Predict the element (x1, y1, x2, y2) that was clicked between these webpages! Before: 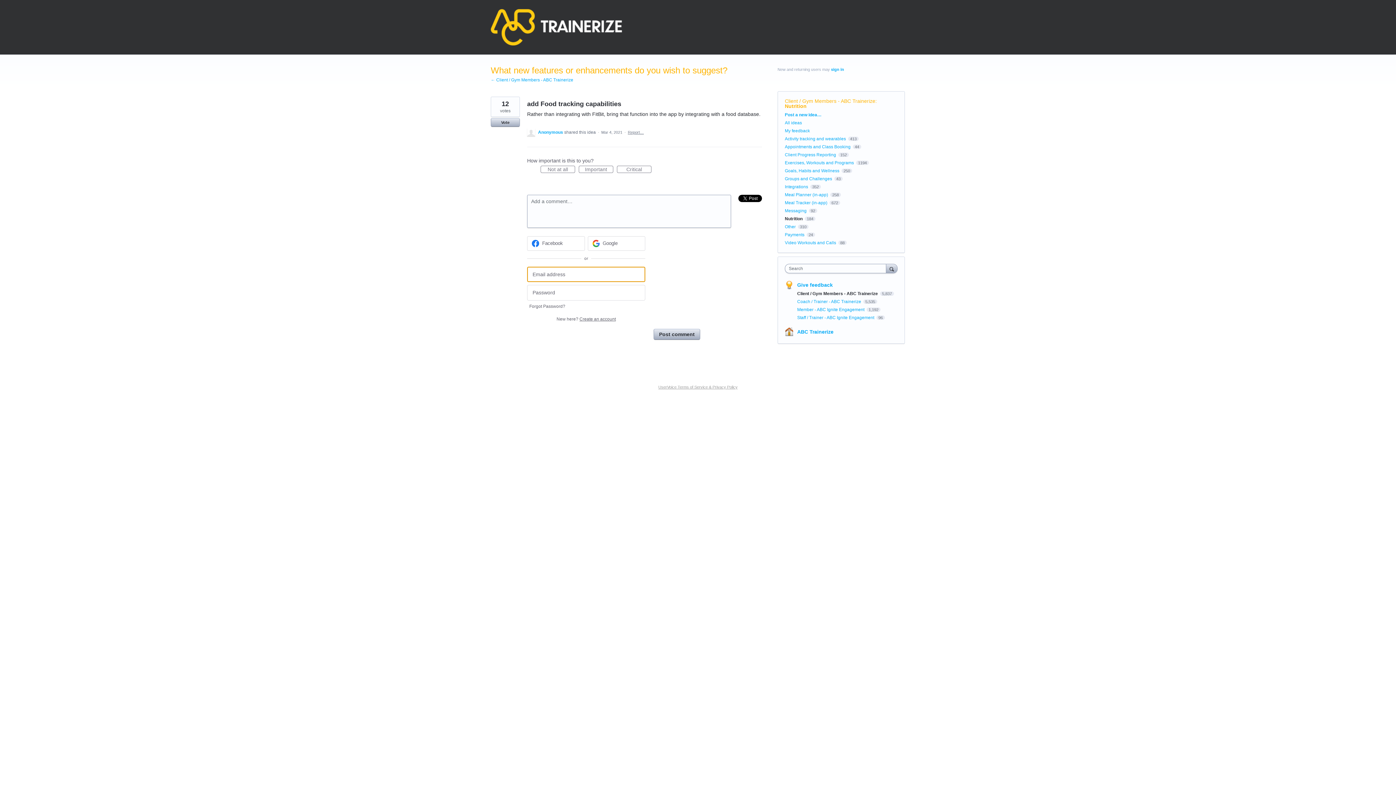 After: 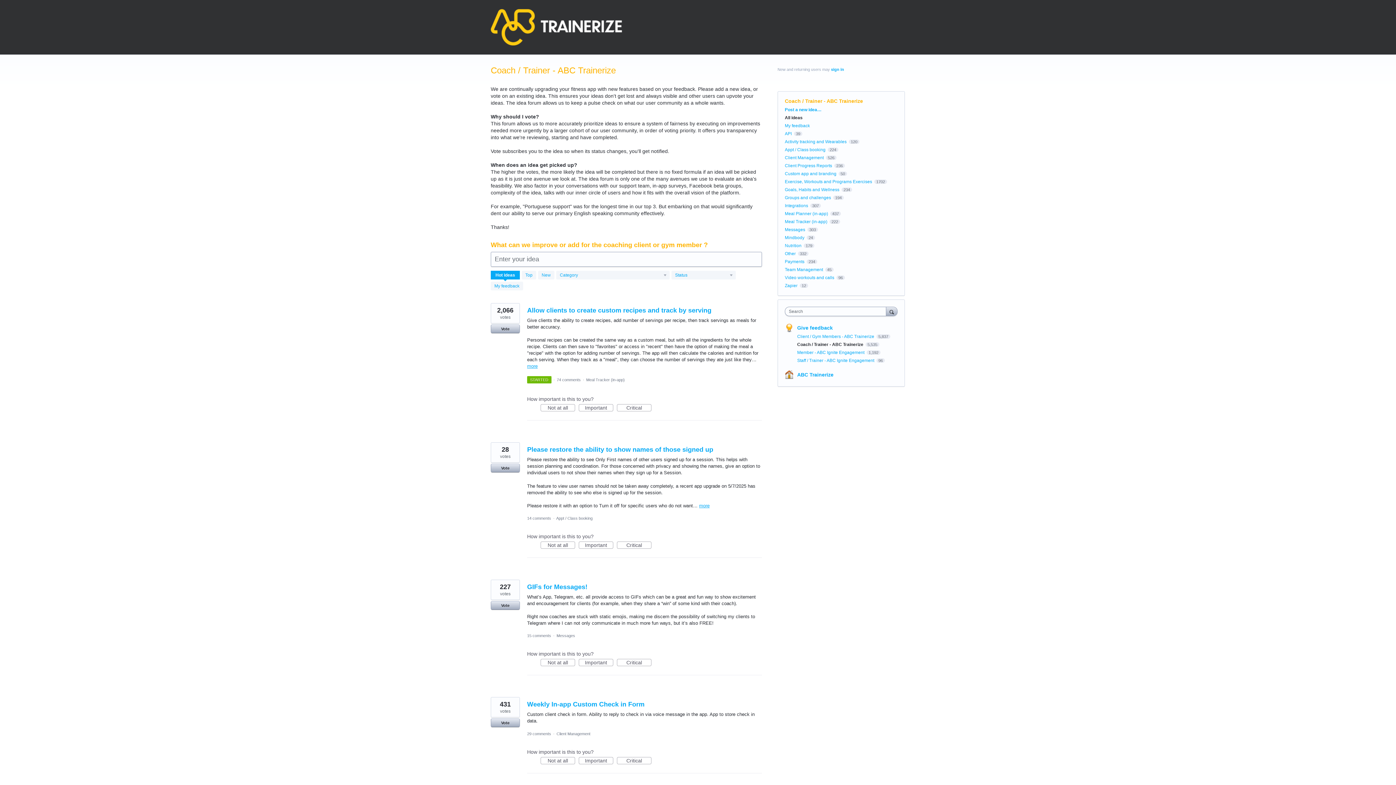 Action: label: Give feedback bbox: (797, 282, 833, 288)